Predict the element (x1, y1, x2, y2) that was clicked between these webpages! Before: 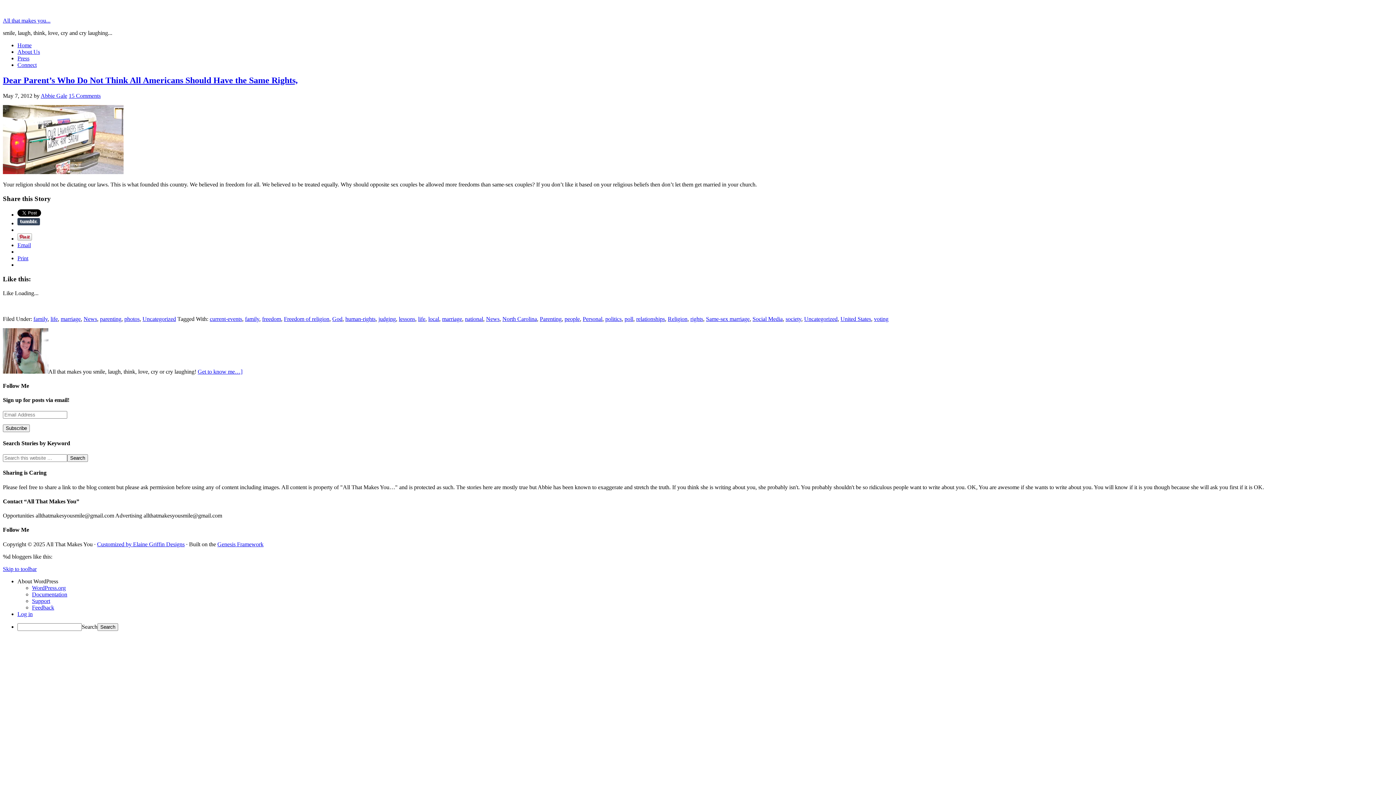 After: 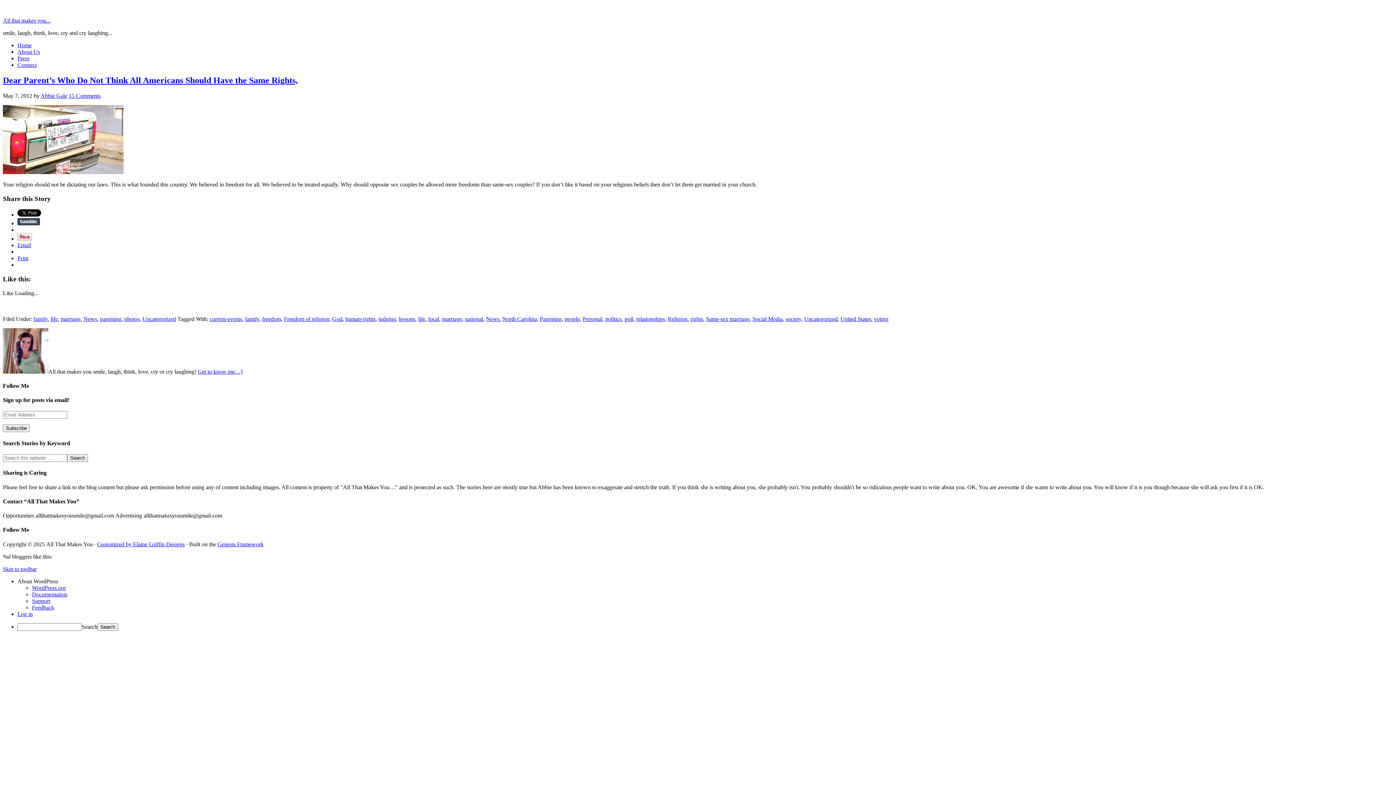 Action: label: Email bbox: (17, 242, 30, 248)